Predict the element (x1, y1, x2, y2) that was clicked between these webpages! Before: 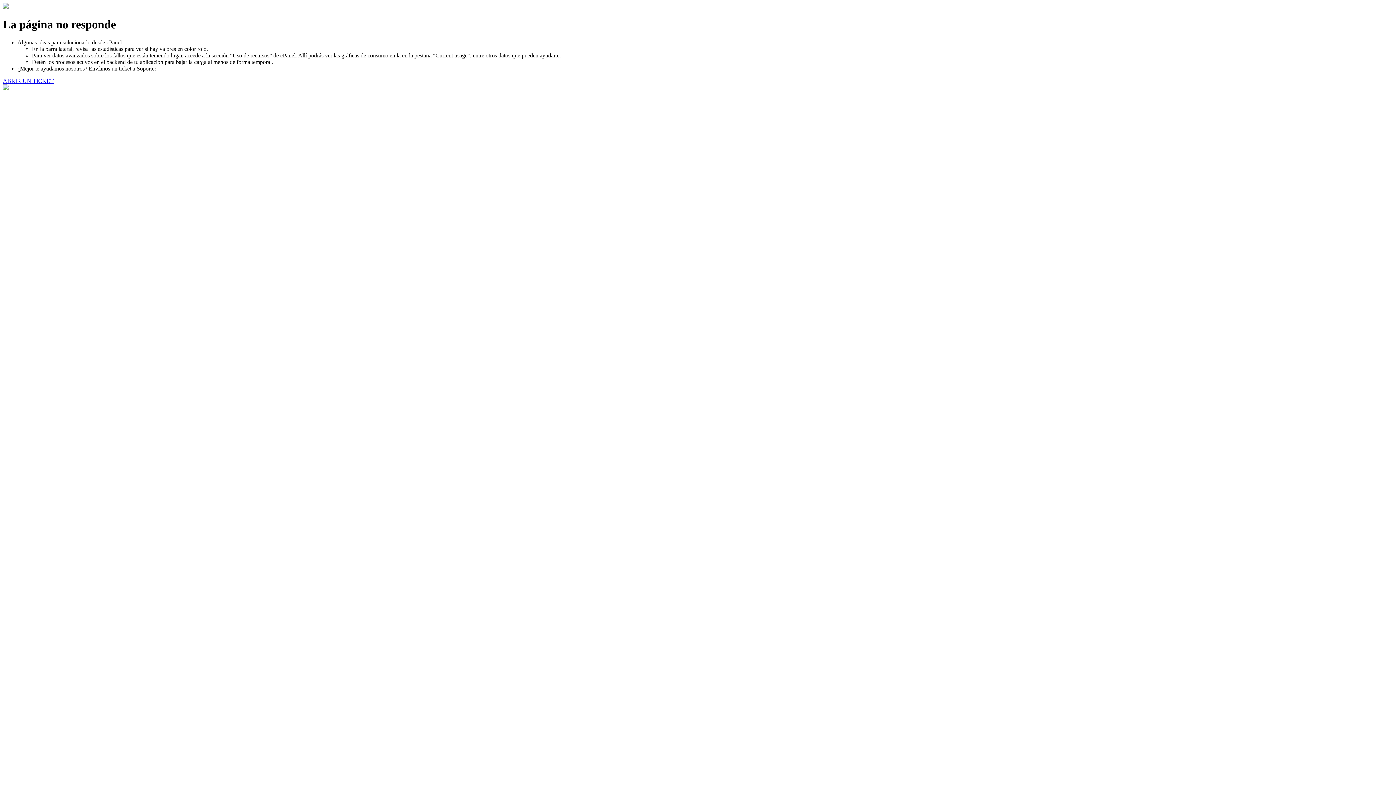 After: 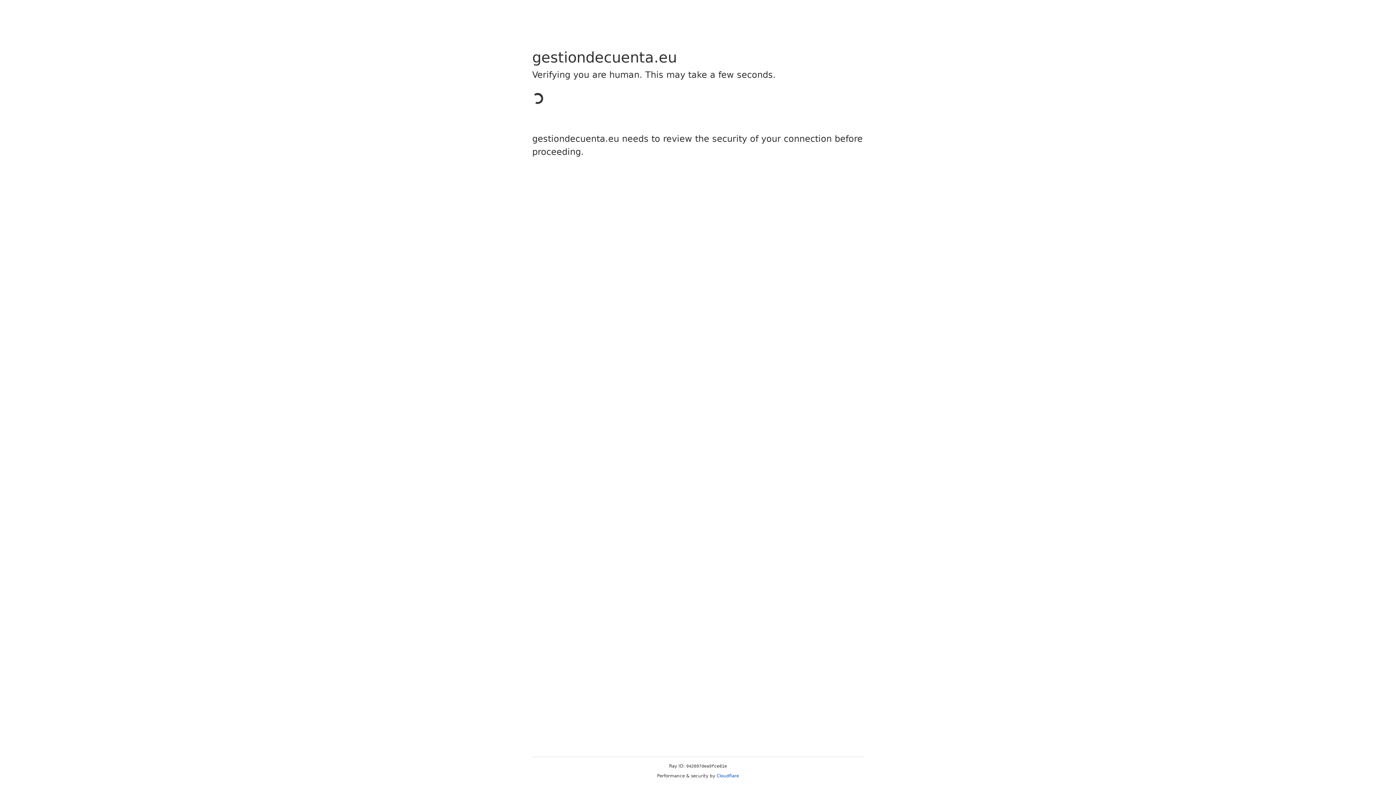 Action: bbox: (2, 77, 53, 83) label: ABRIR UN TICKET